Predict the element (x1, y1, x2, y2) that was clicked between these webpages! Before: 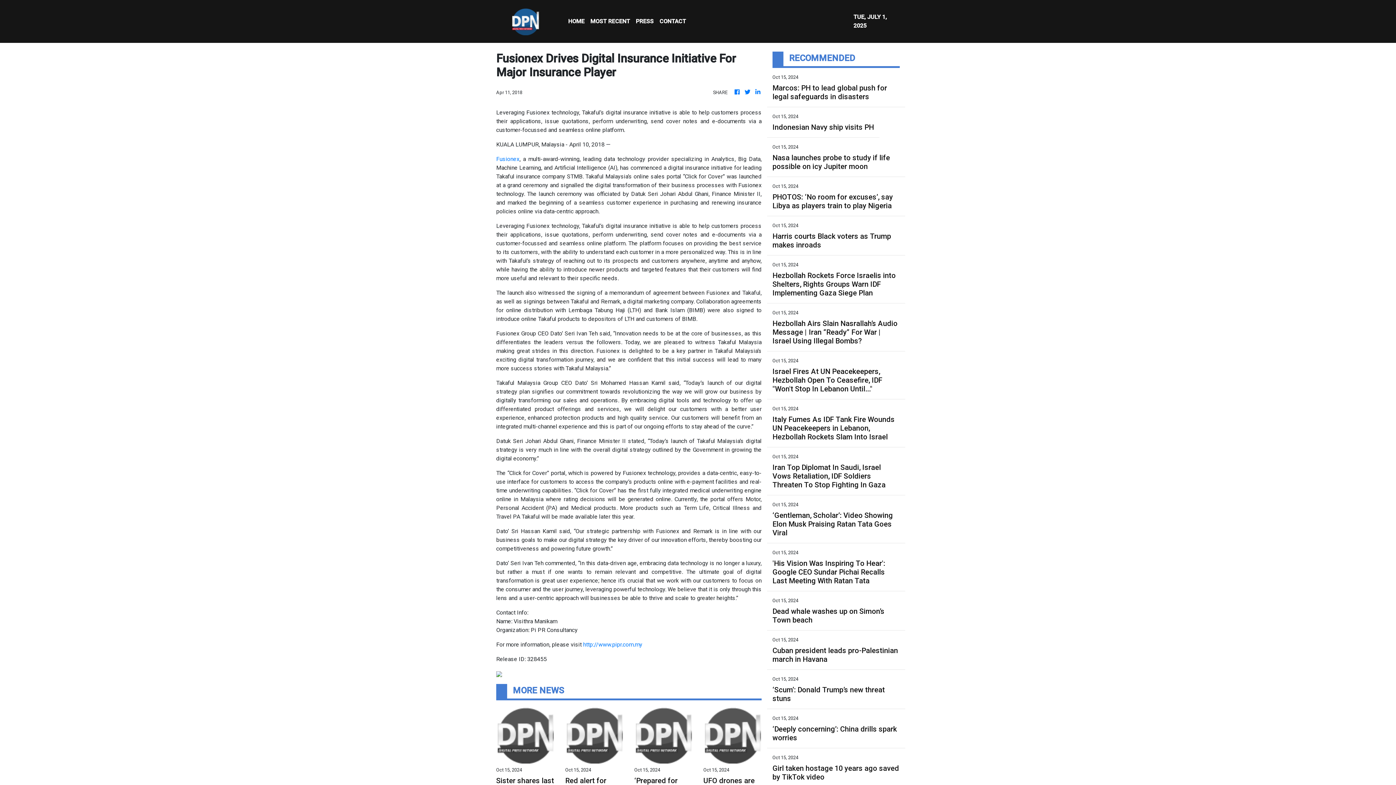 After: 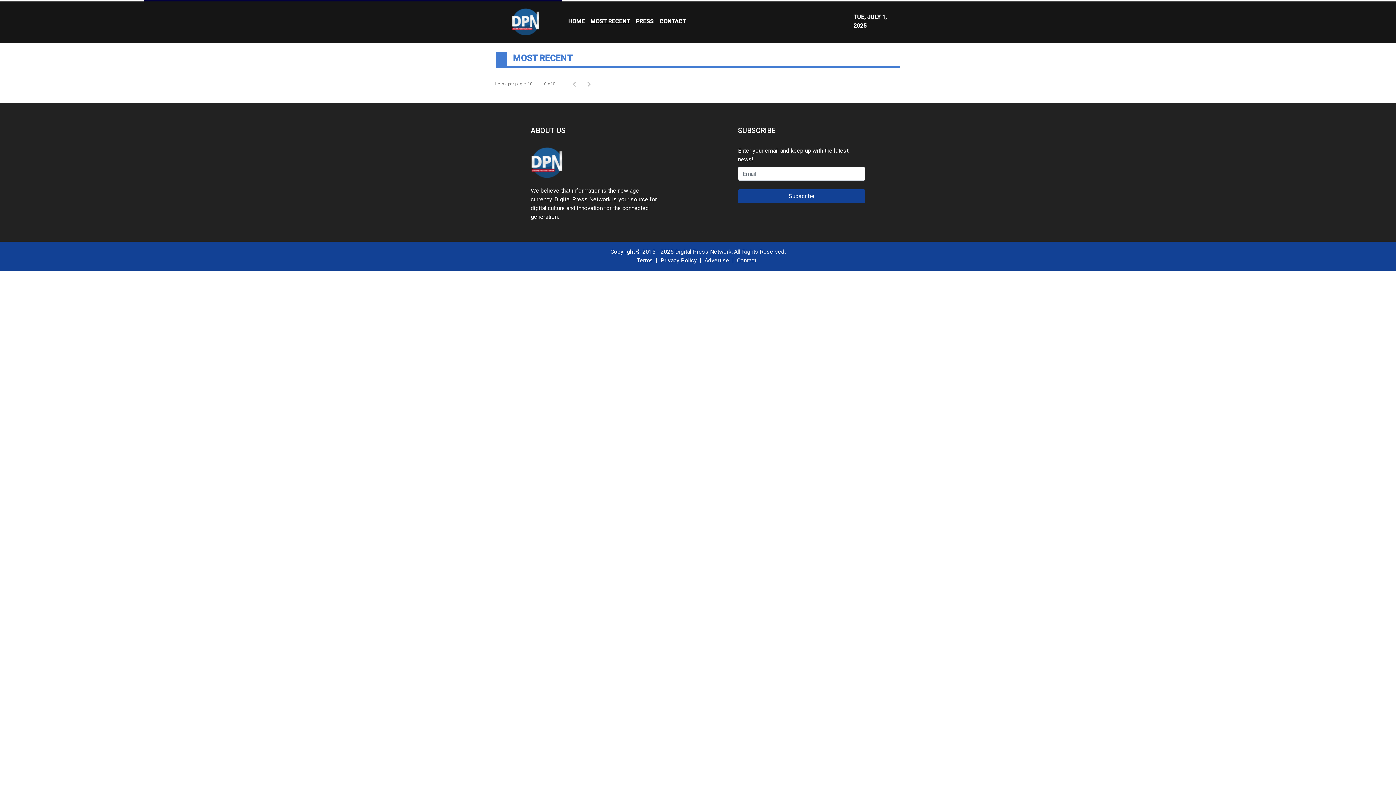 Action: bbox: (587, 14, 633, 28) label: MOST RECENT